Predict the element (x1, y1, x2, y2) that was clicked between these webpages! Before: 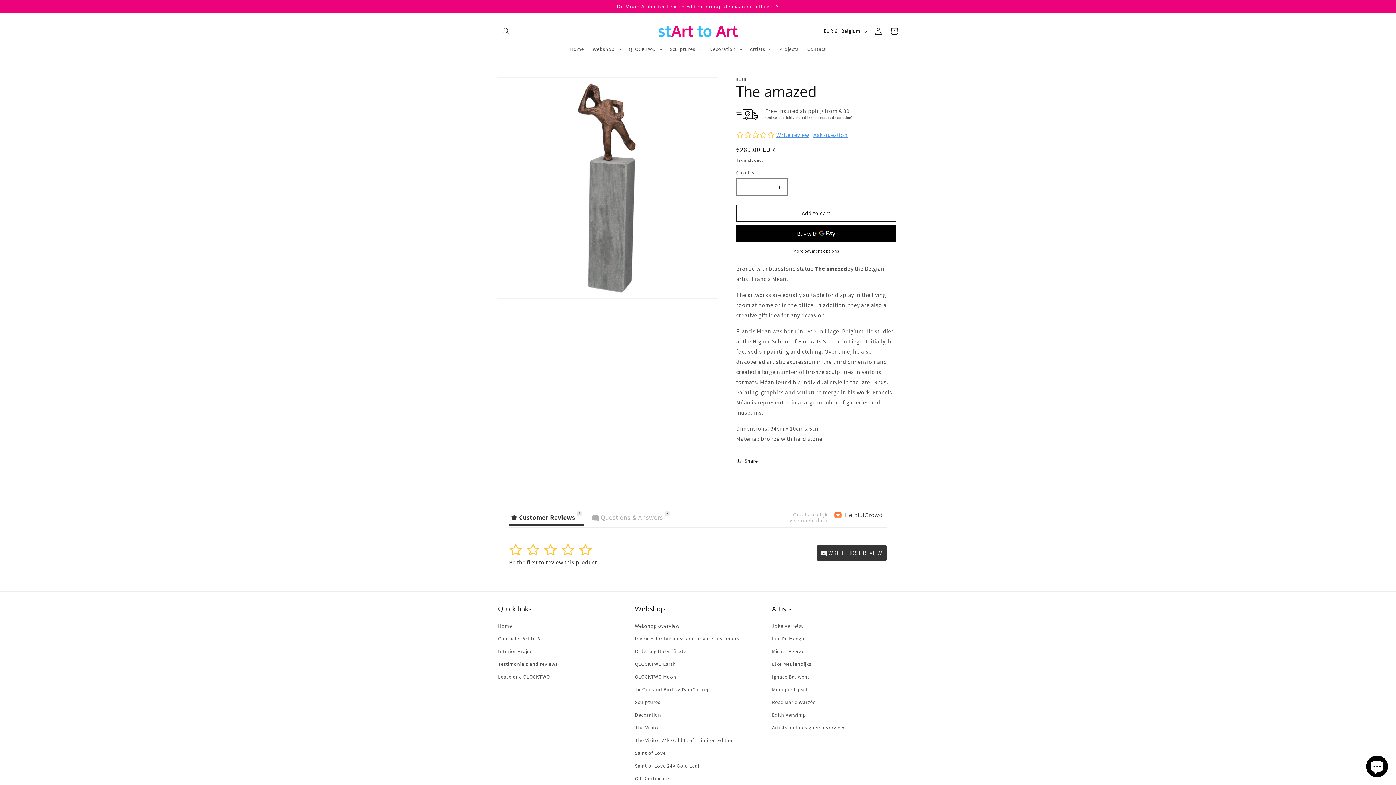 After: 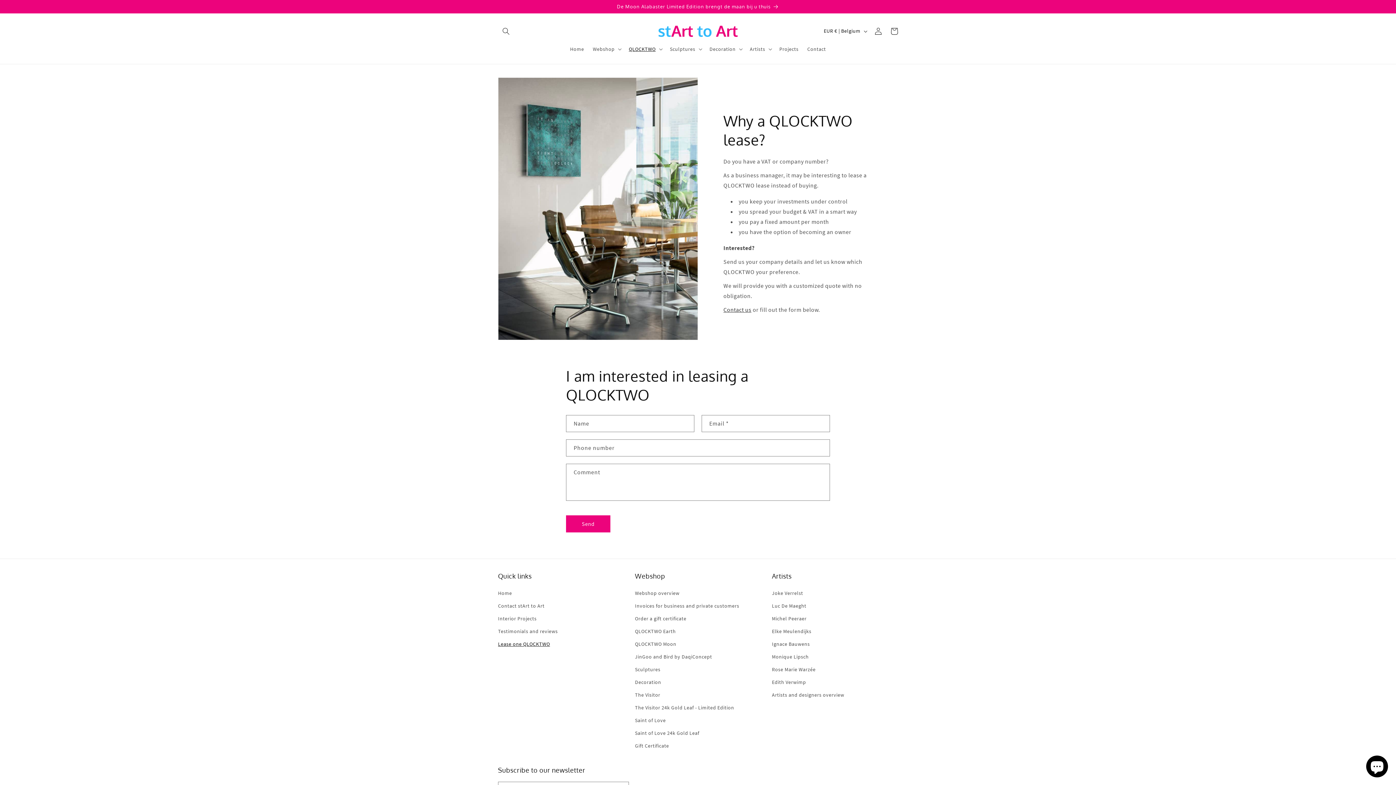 Action: bbox: (498, 670, 550, 683) label: Lease one QLOCKTWO